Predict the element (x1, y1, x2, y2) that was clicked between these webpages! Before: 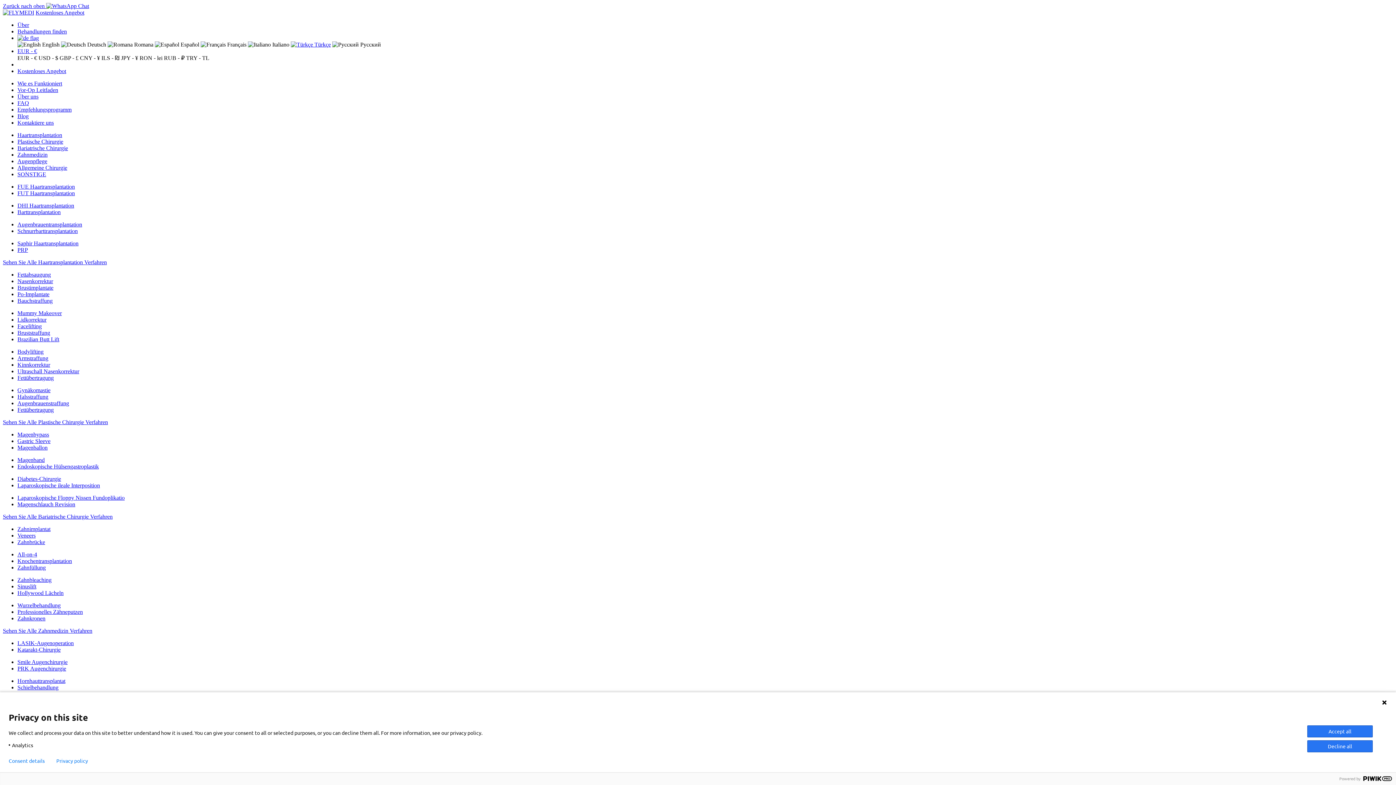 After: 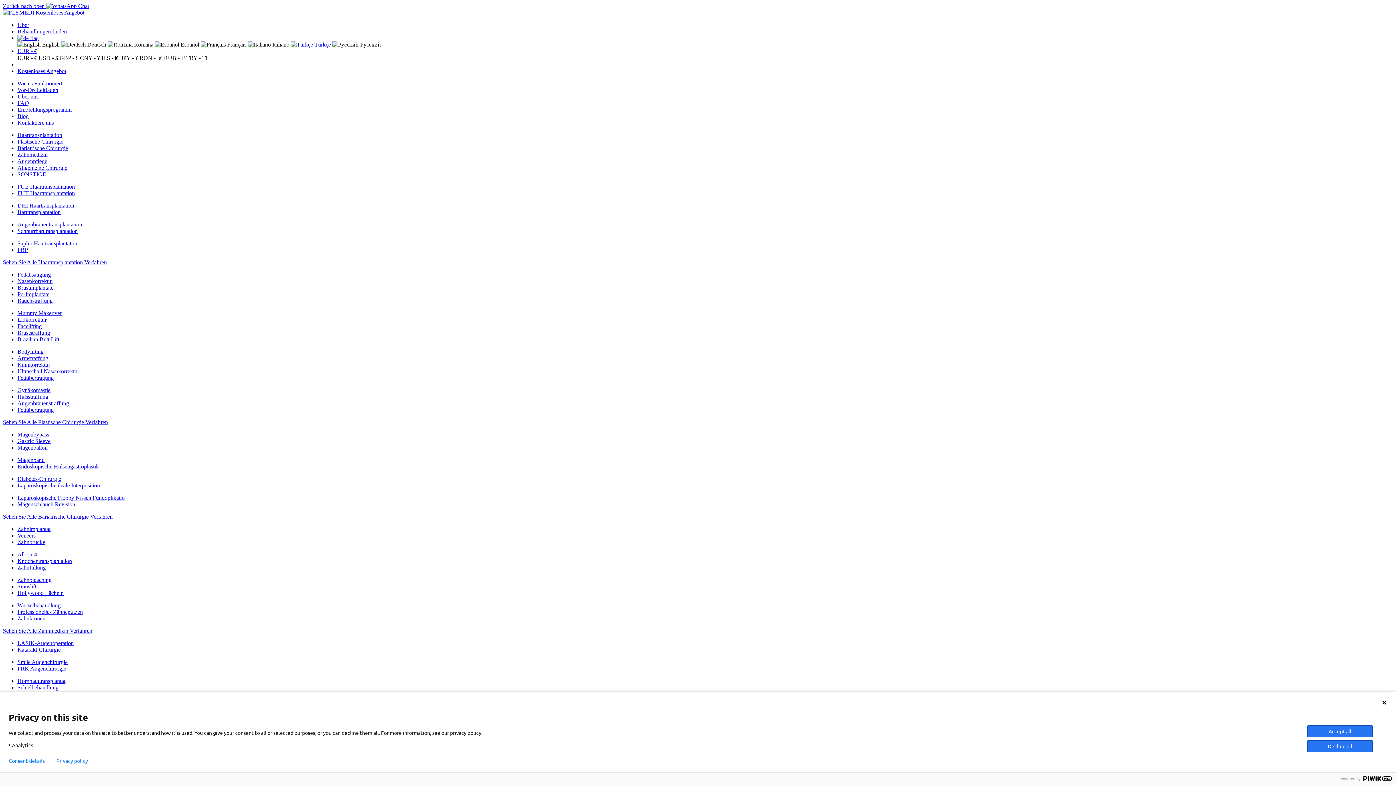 Action: bbox: (61, 41, 106, 47) label:  Deutsch